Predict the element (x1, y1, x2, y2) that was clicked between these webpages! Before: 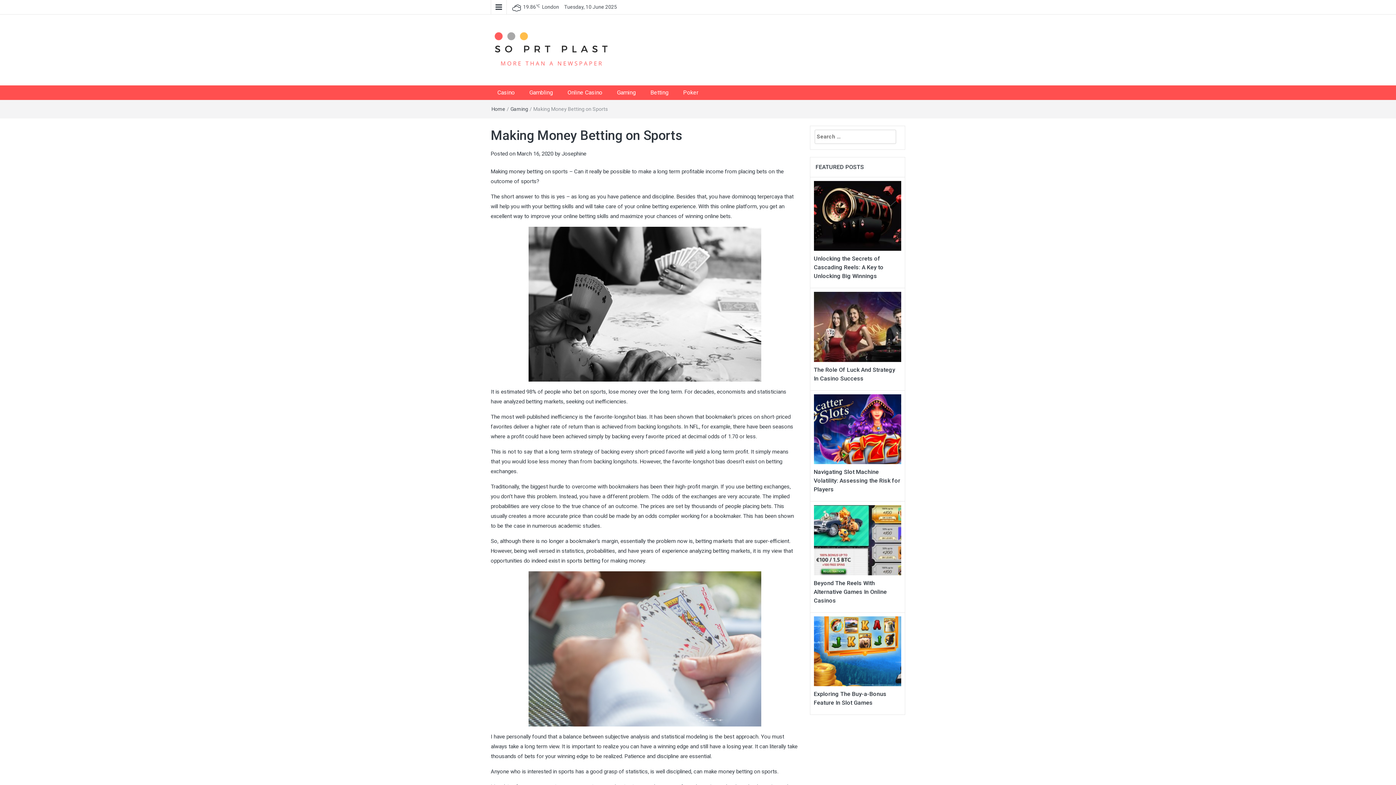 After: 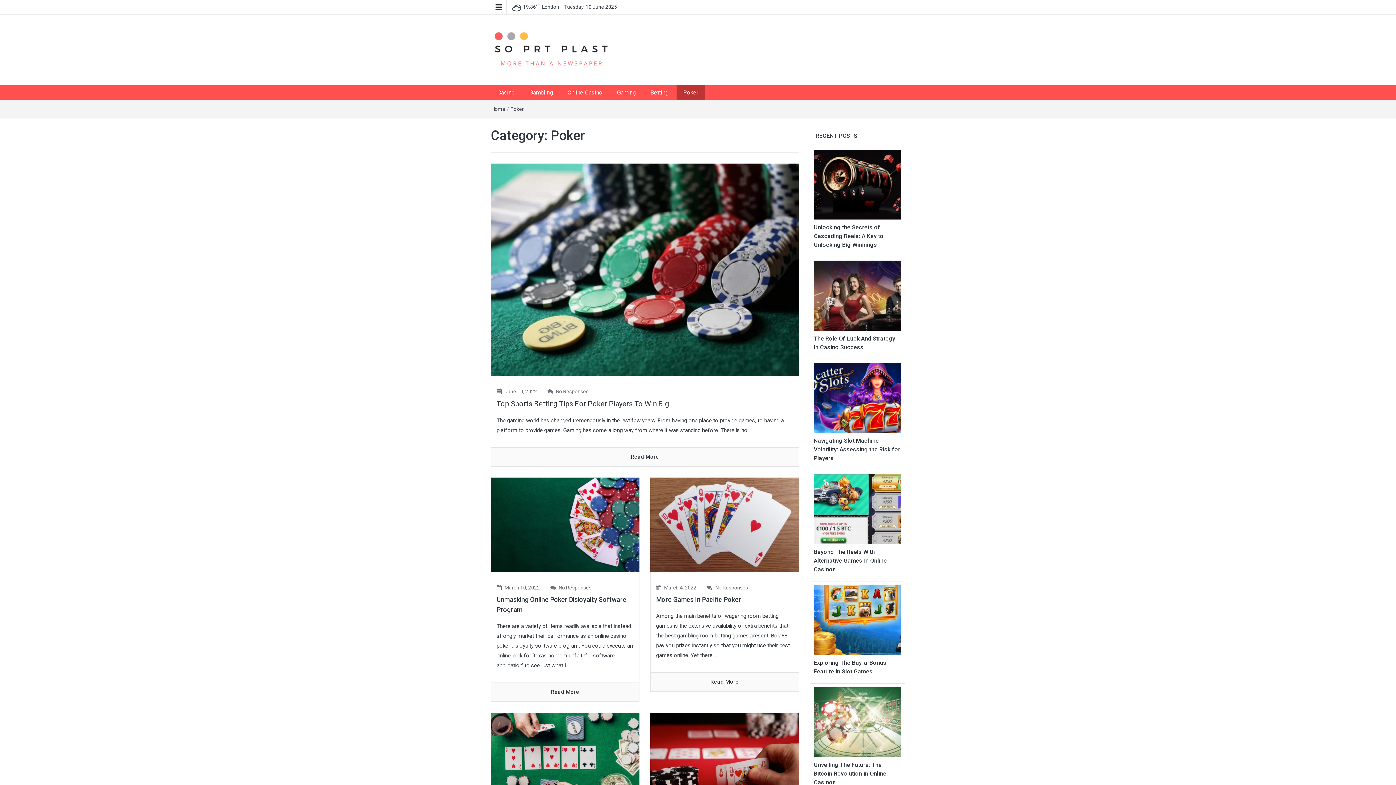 Action: label: Poker bbox: (676, 85, 705, 99)